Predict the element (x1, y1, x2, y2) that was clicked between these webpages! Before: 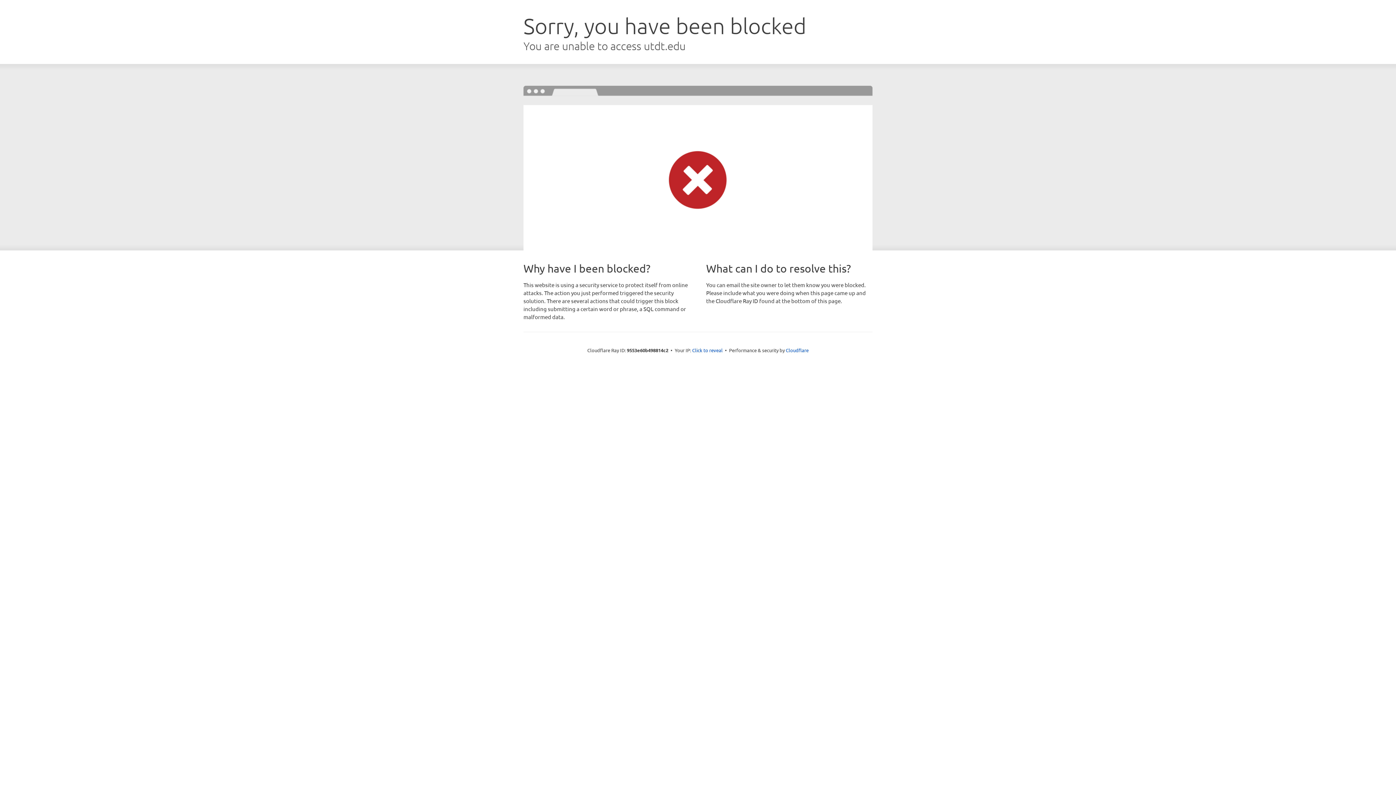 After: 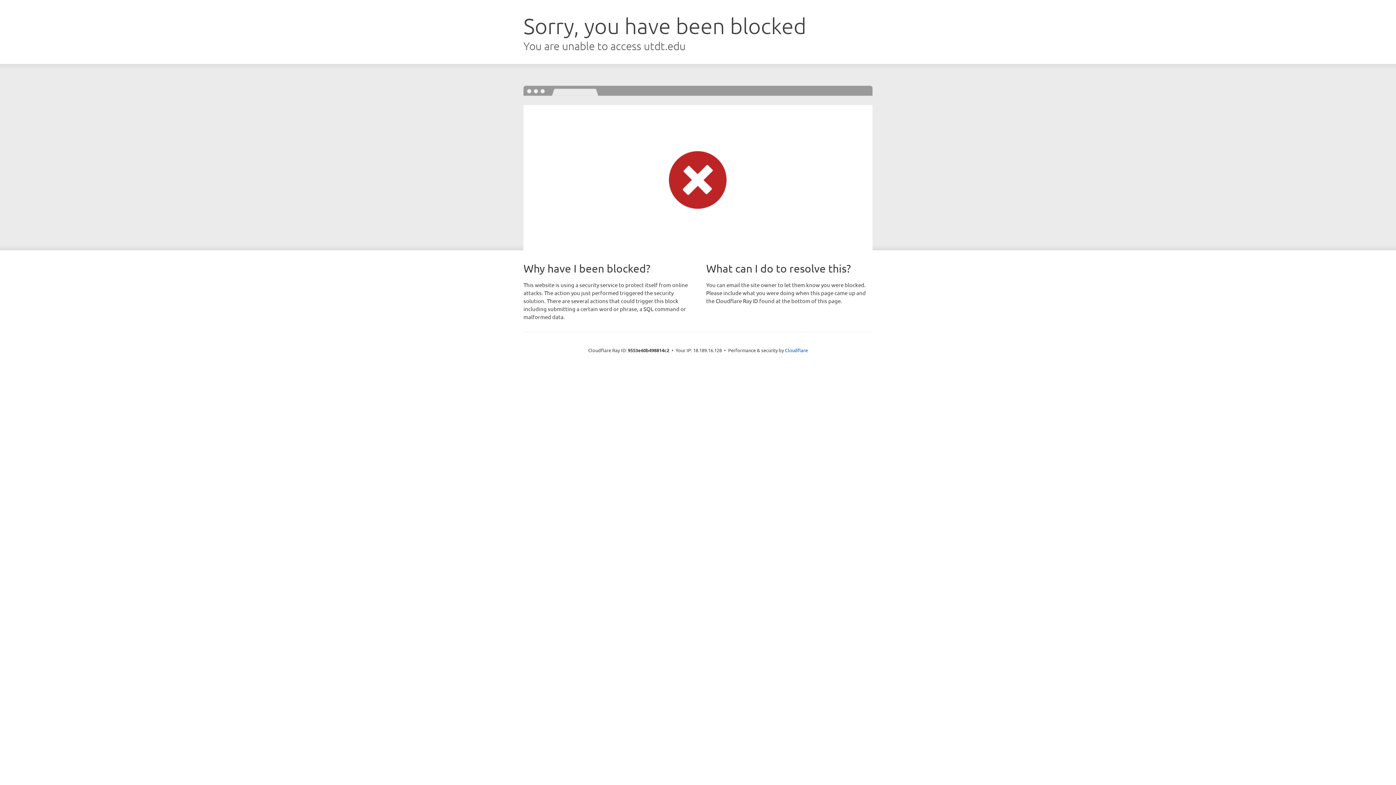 Action: label: Click to reveal bbox: (692, 346, 722, 353)